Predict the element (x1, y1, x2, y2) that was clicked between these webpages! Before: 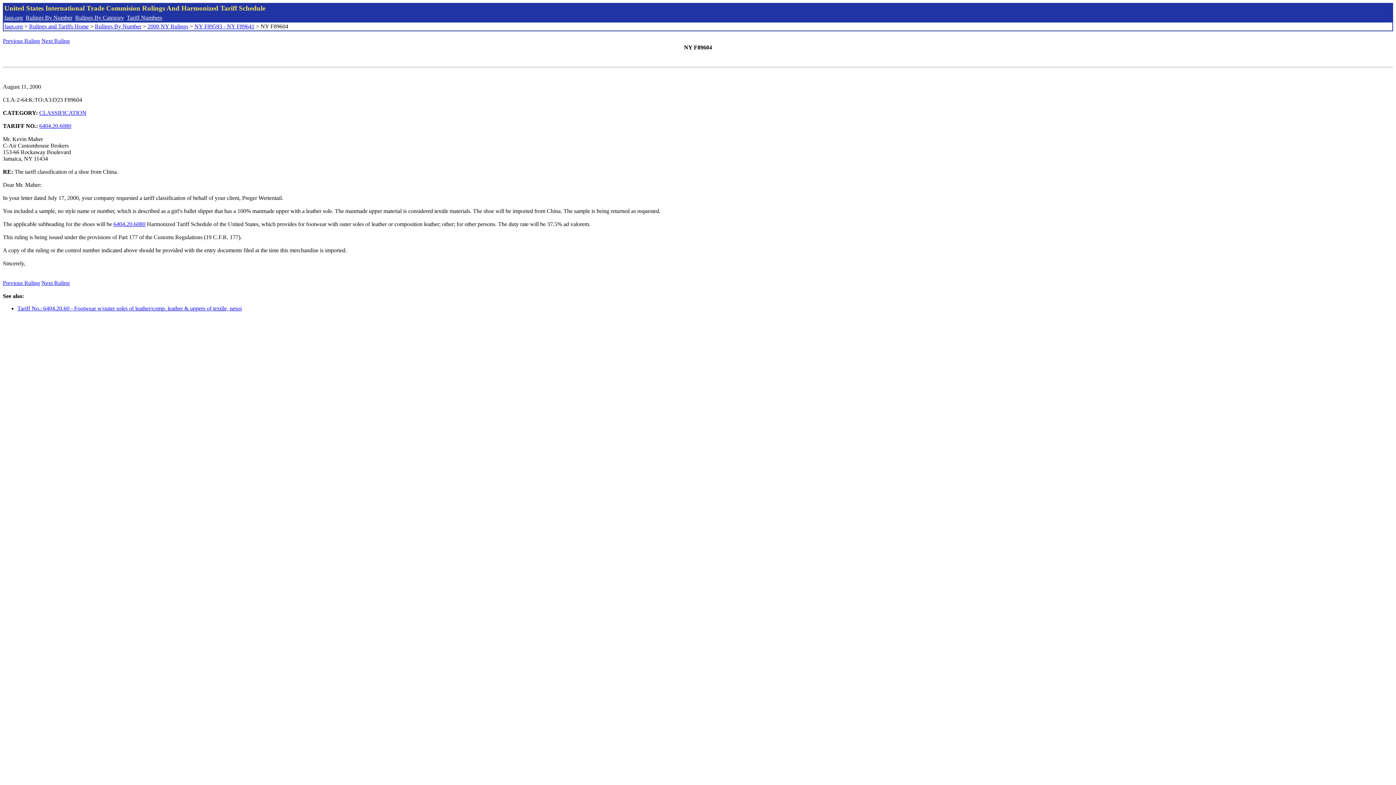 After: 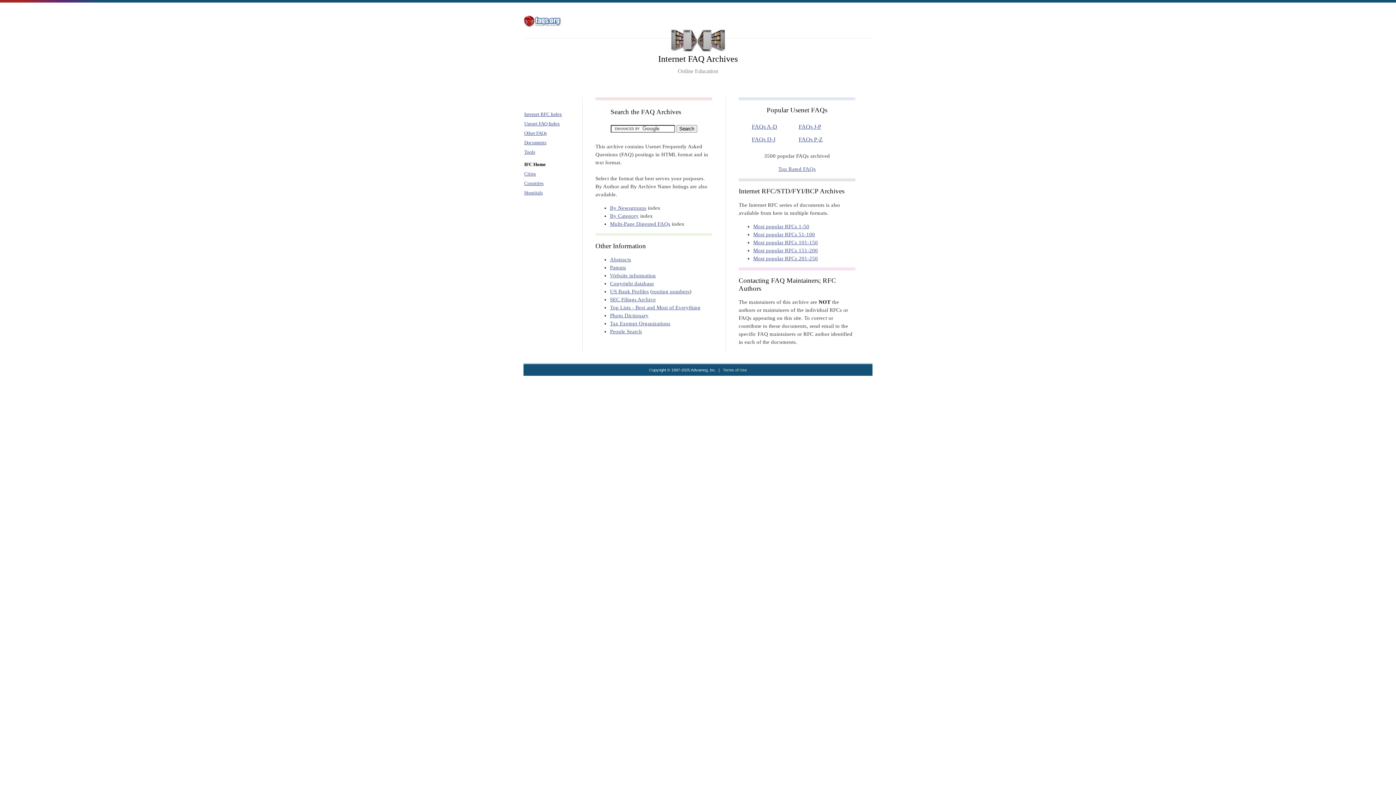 Action: label: faqs.org bbox: (4, 14, 22, 20)